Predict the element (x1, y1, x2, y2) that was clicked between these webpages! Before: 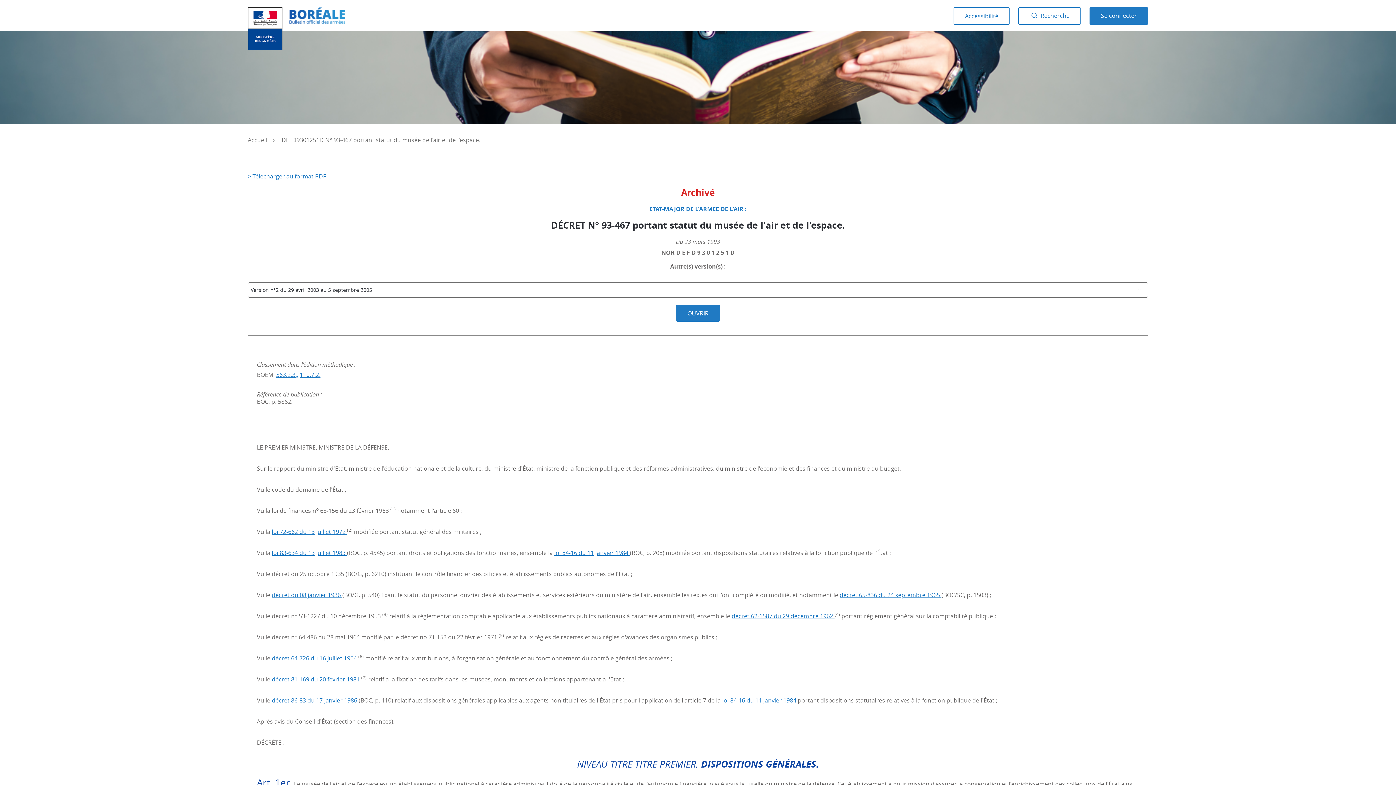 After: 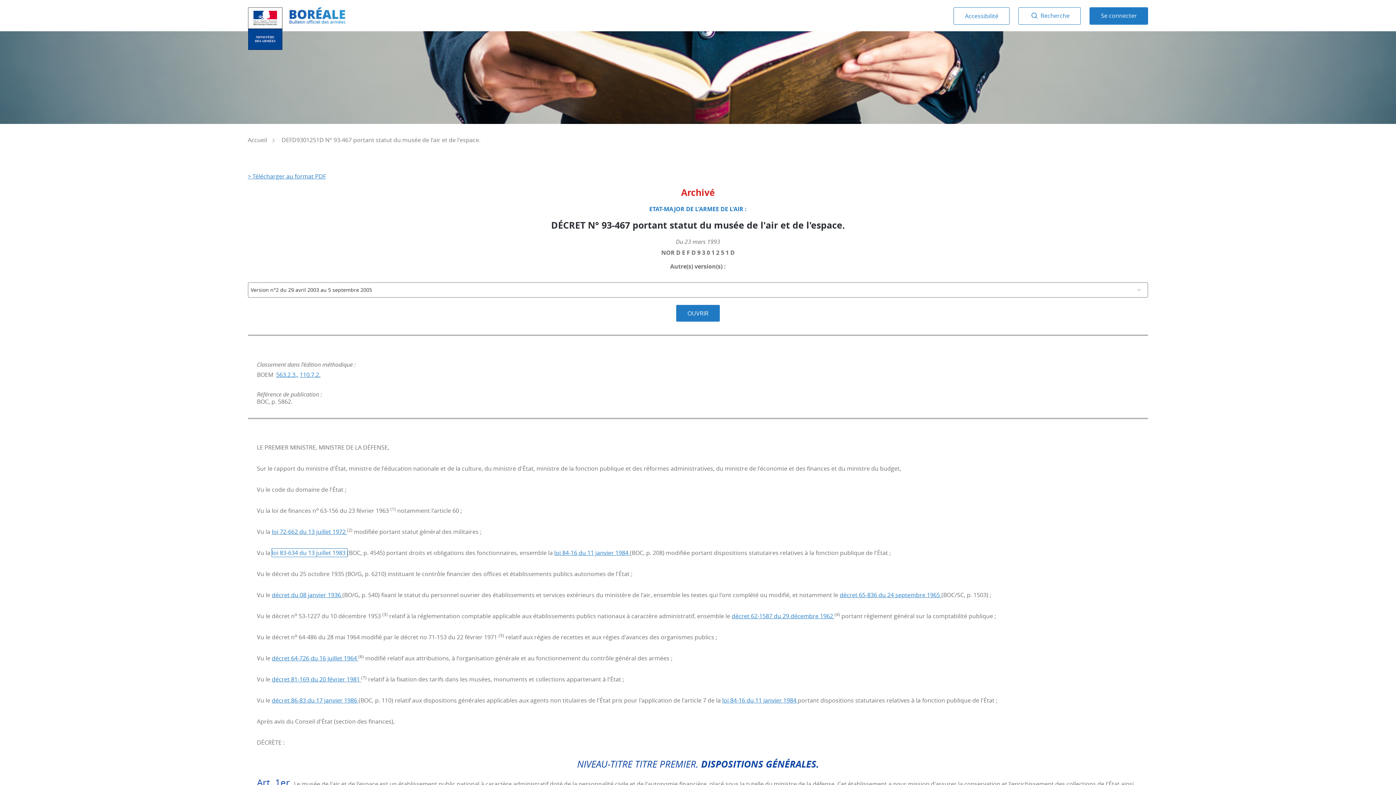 Action: bbox: (271, 549, 347, 557) label: loi 83-634 du 13 juillet 1983 